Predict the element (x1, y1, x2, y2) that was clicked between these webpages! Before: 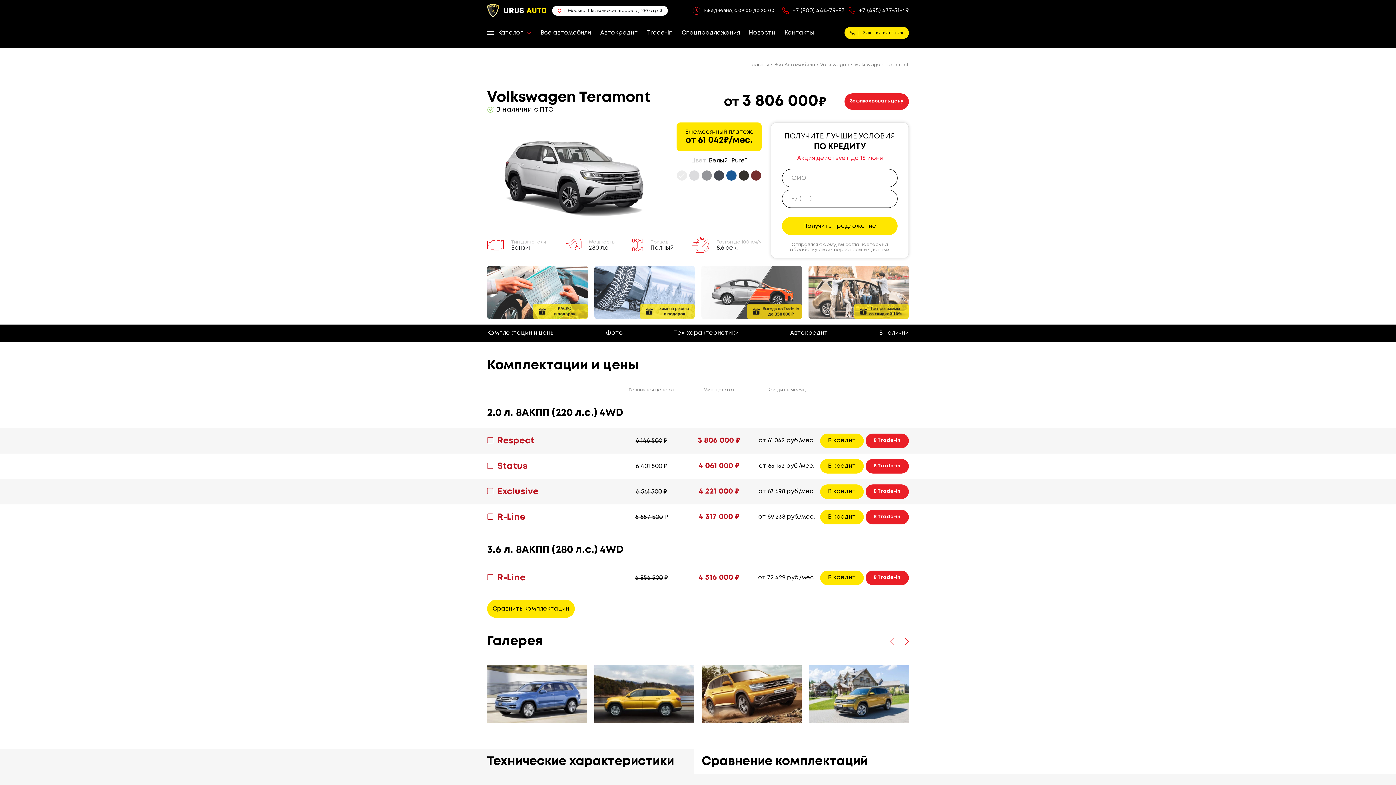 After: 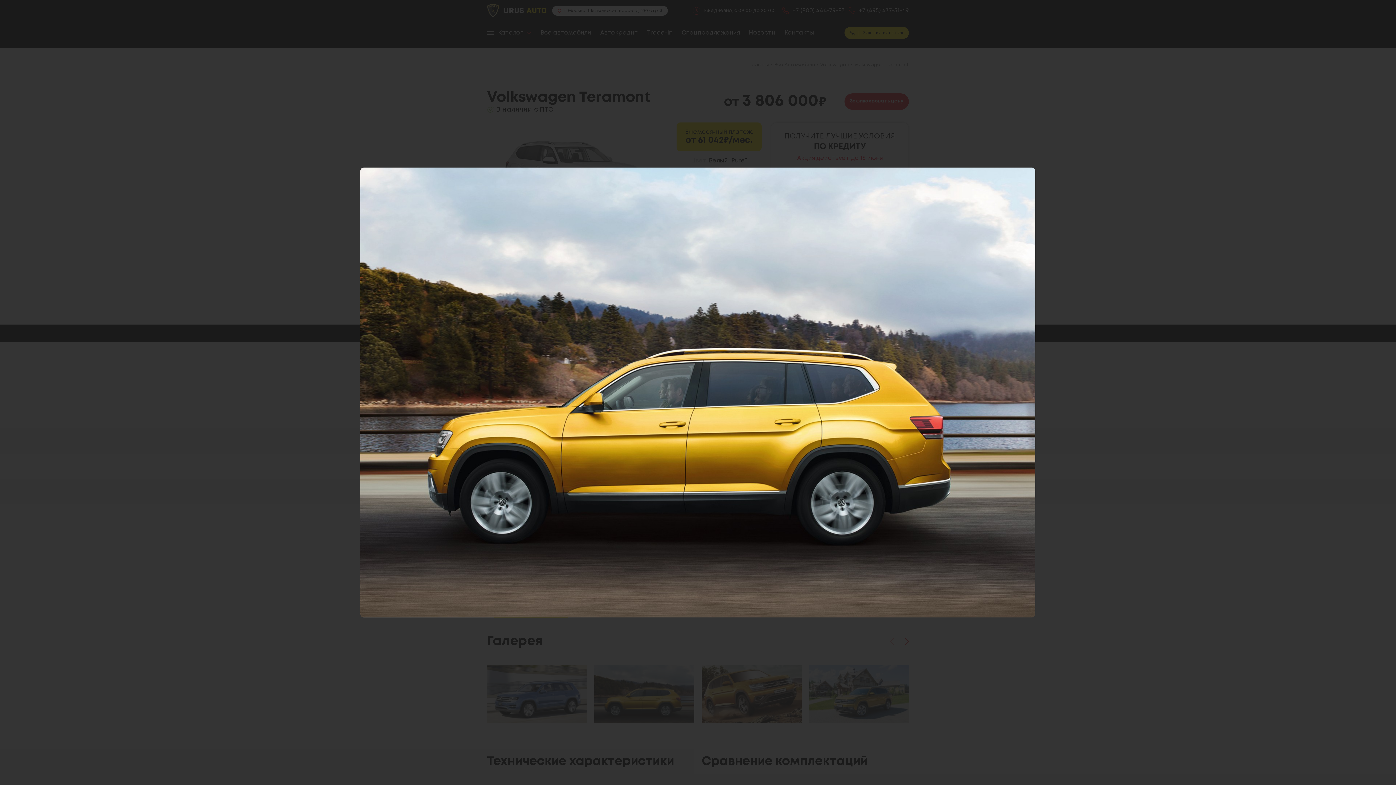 Action: bbox: (594, 665, 694, 723)